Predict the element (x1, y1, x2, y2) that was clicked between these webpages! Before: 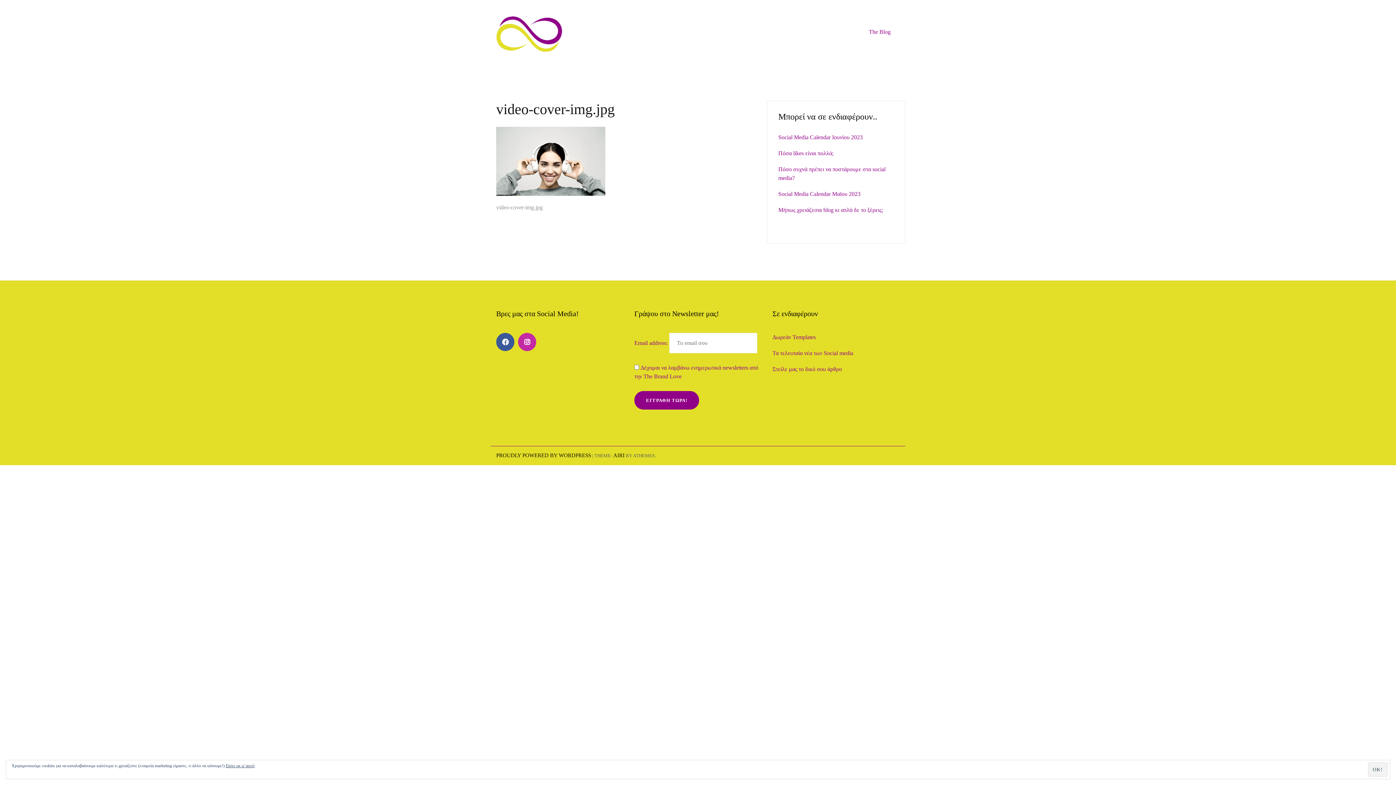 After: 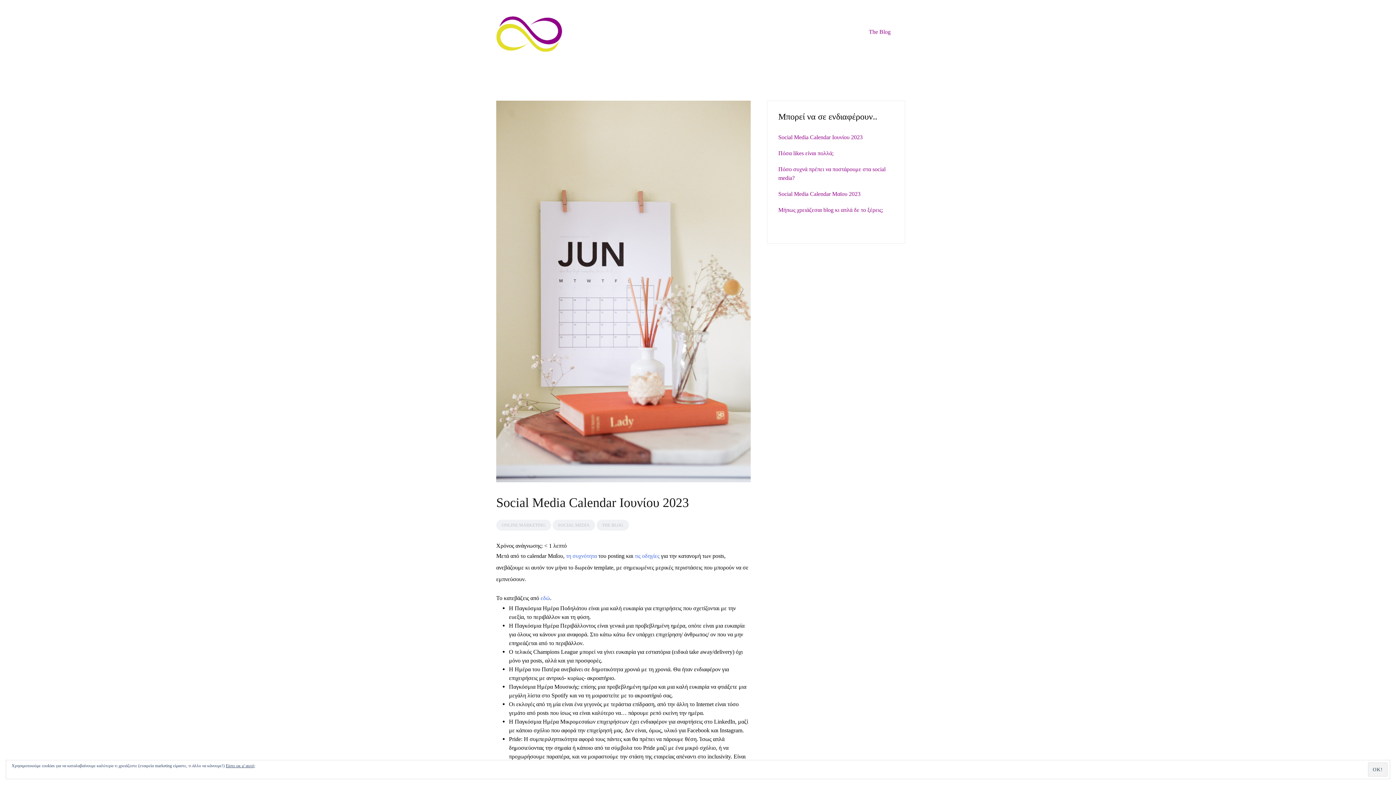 Action: bbox: (778, 133, 862, 140) label: Social Media Calendar Ιουνίου 2023